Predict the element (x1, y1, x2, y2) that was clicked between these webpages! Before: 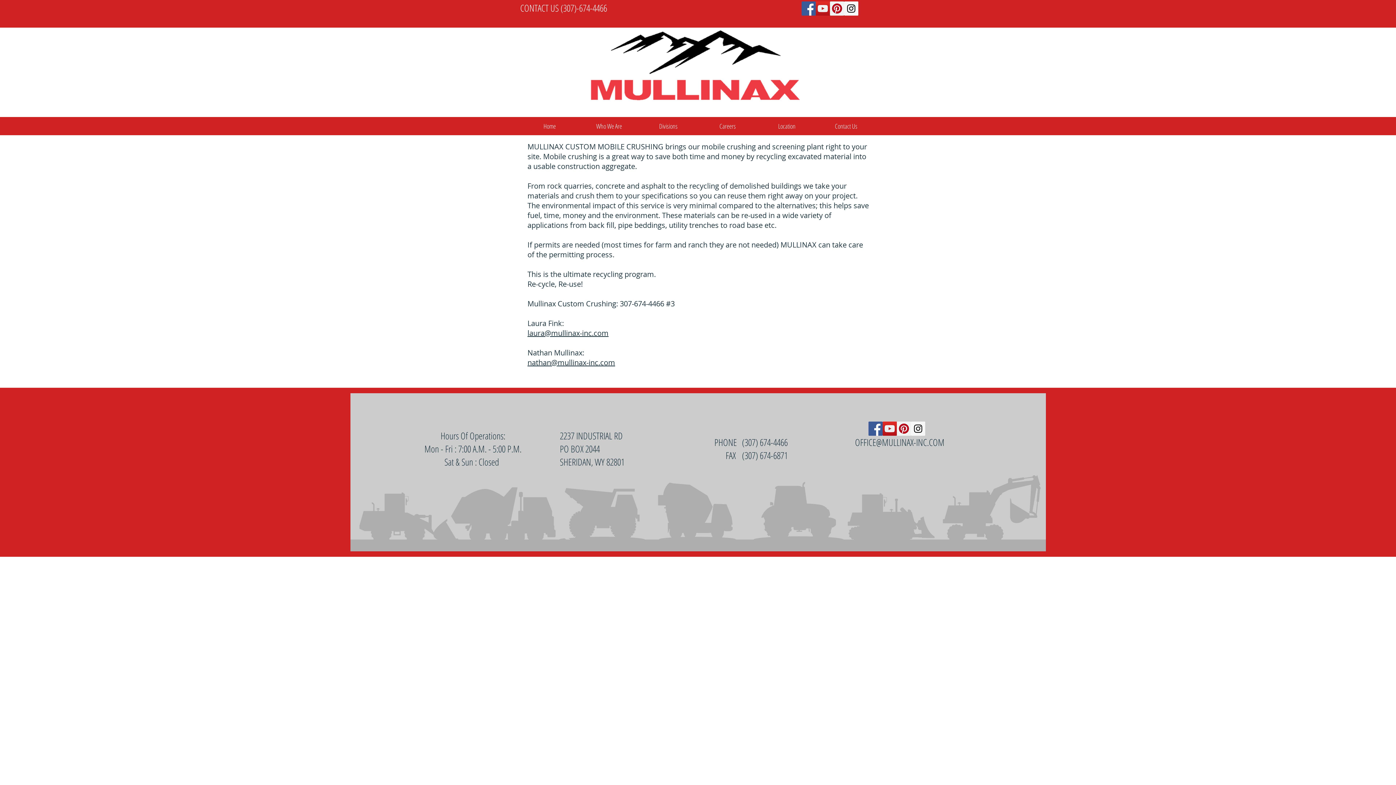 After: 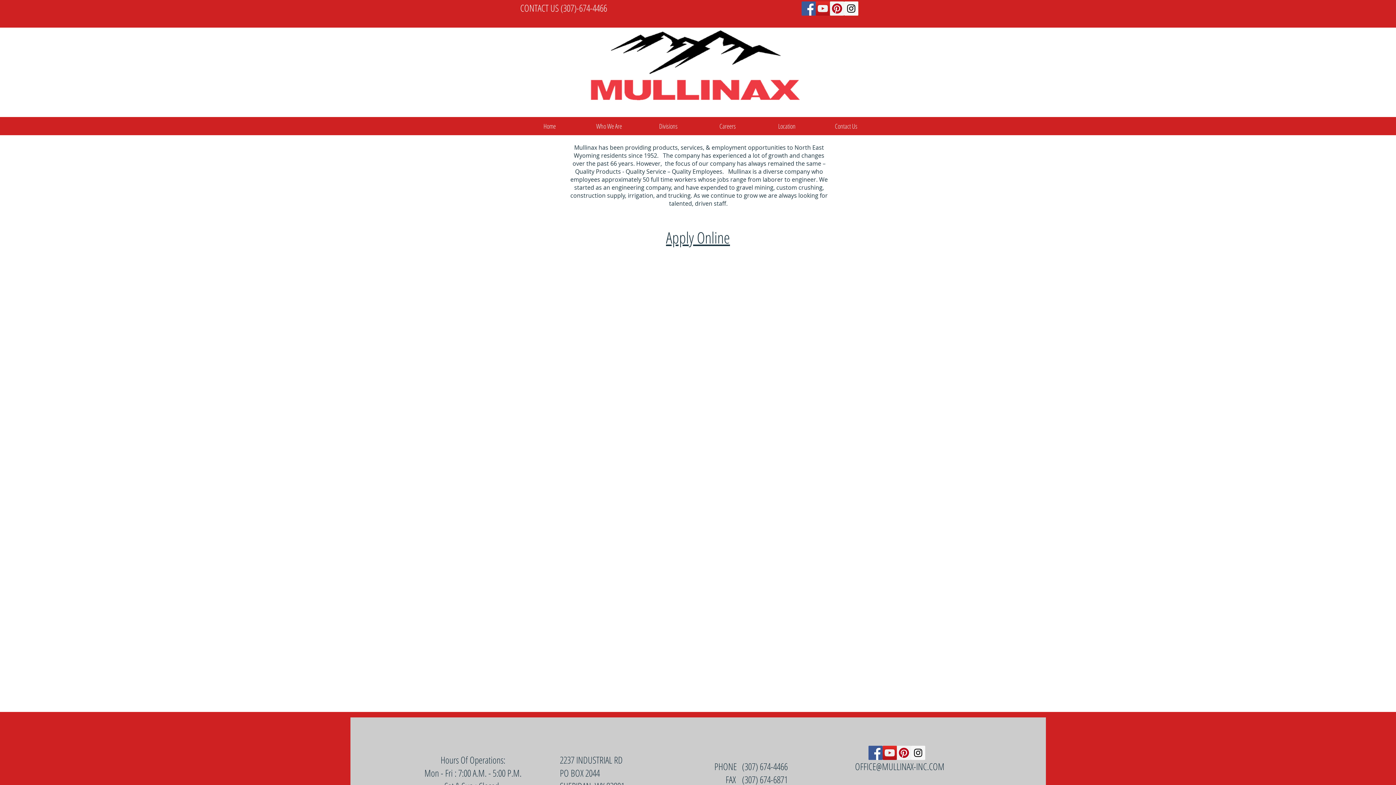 Action: bbox: (698, 117, 757, 135) label: Careers